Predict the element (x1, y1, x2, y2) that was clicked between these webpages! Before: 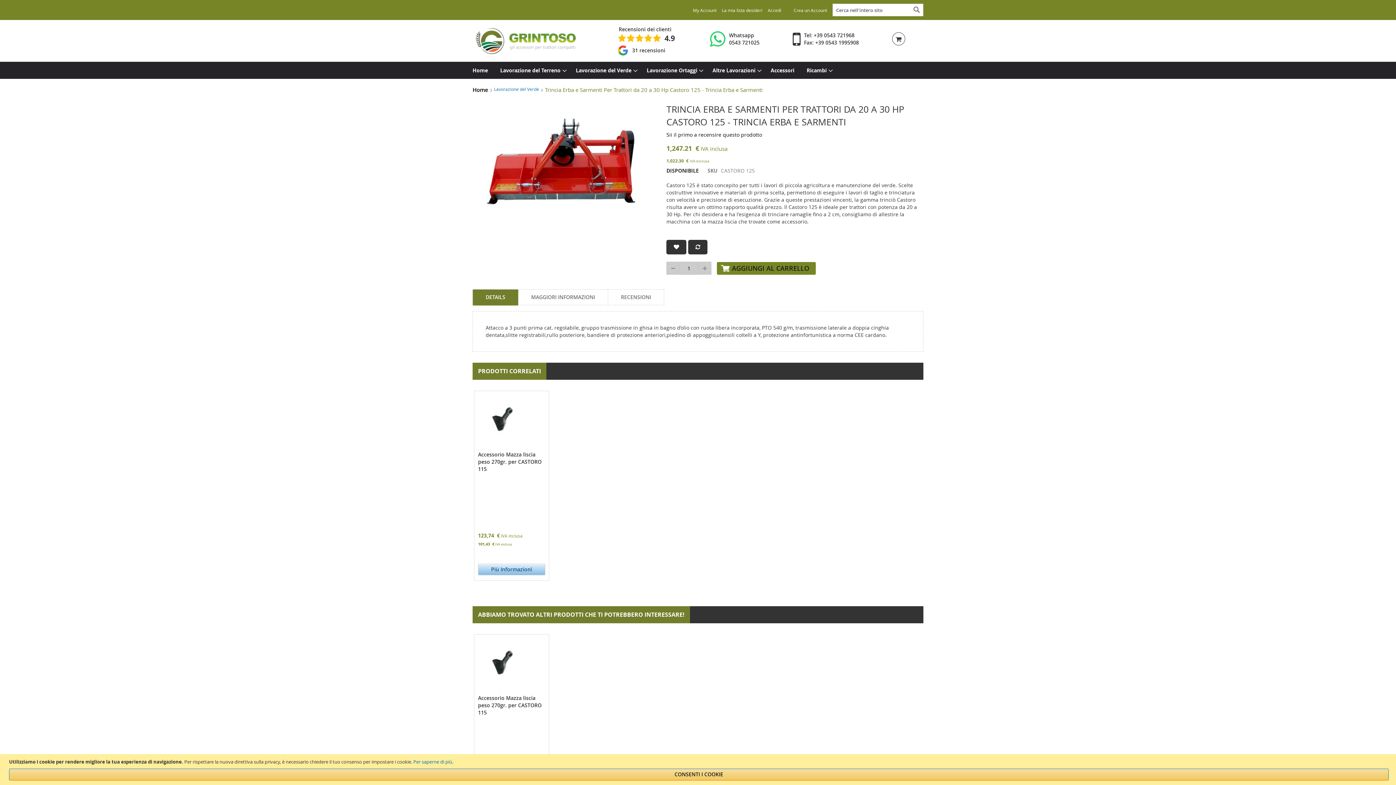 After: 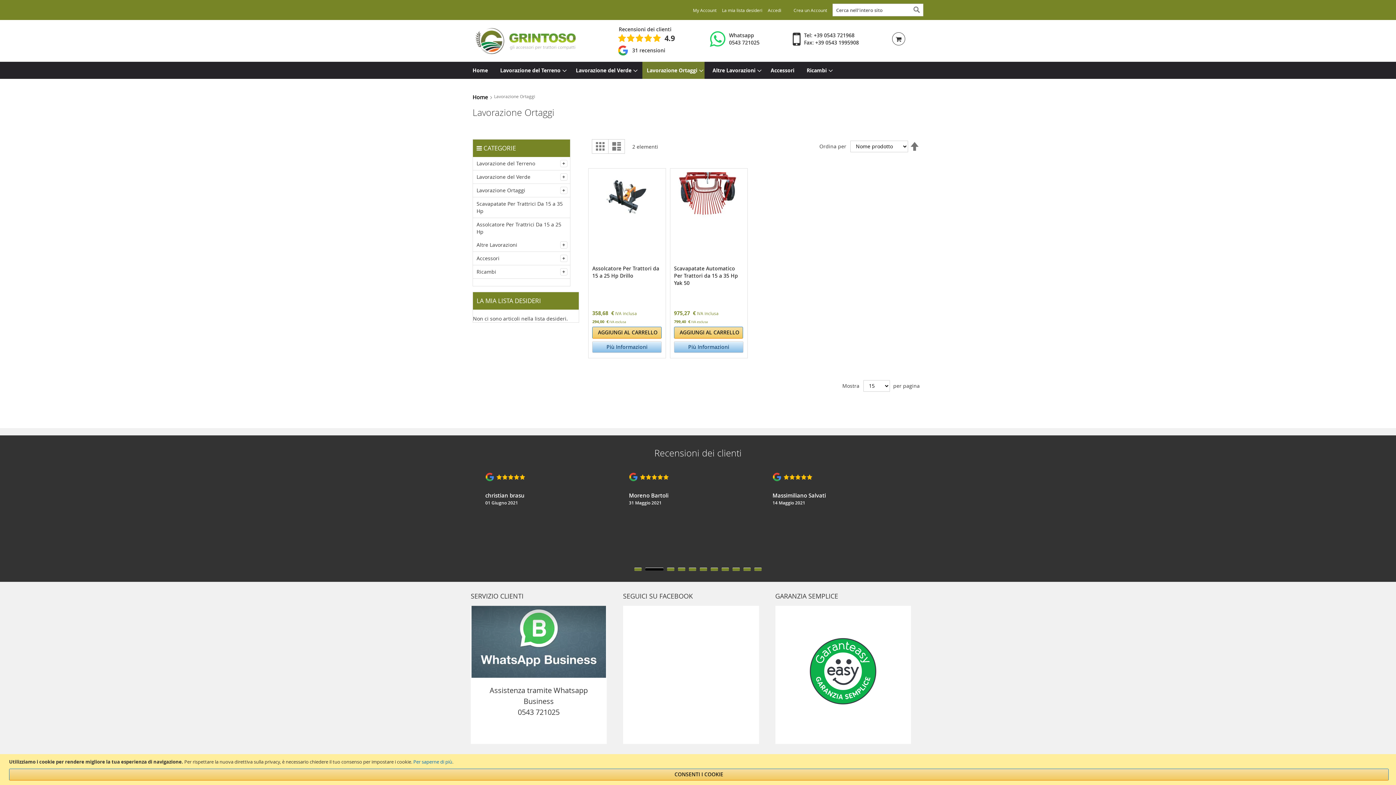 Action: label: Lavorazione Ortaggi bbox: (642, 61, 704, 78)